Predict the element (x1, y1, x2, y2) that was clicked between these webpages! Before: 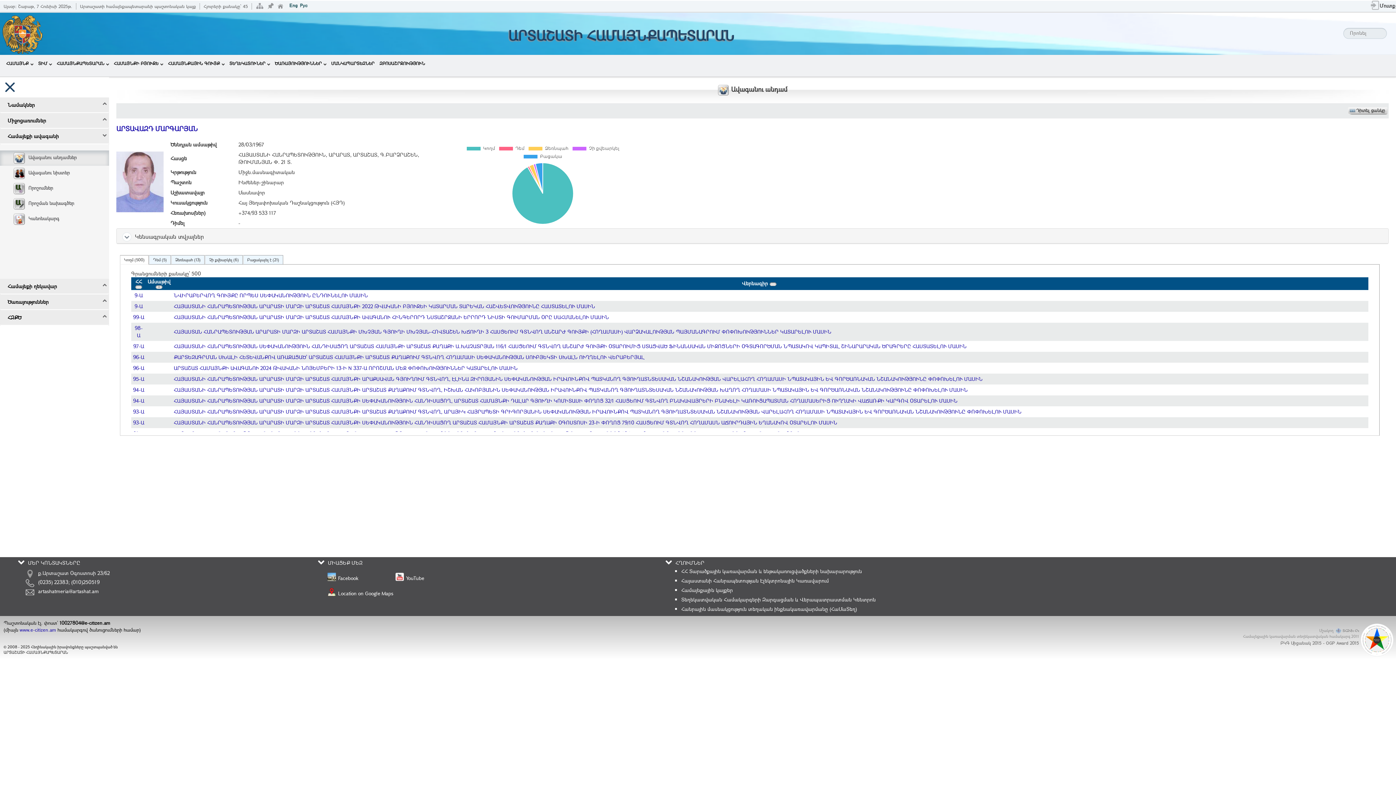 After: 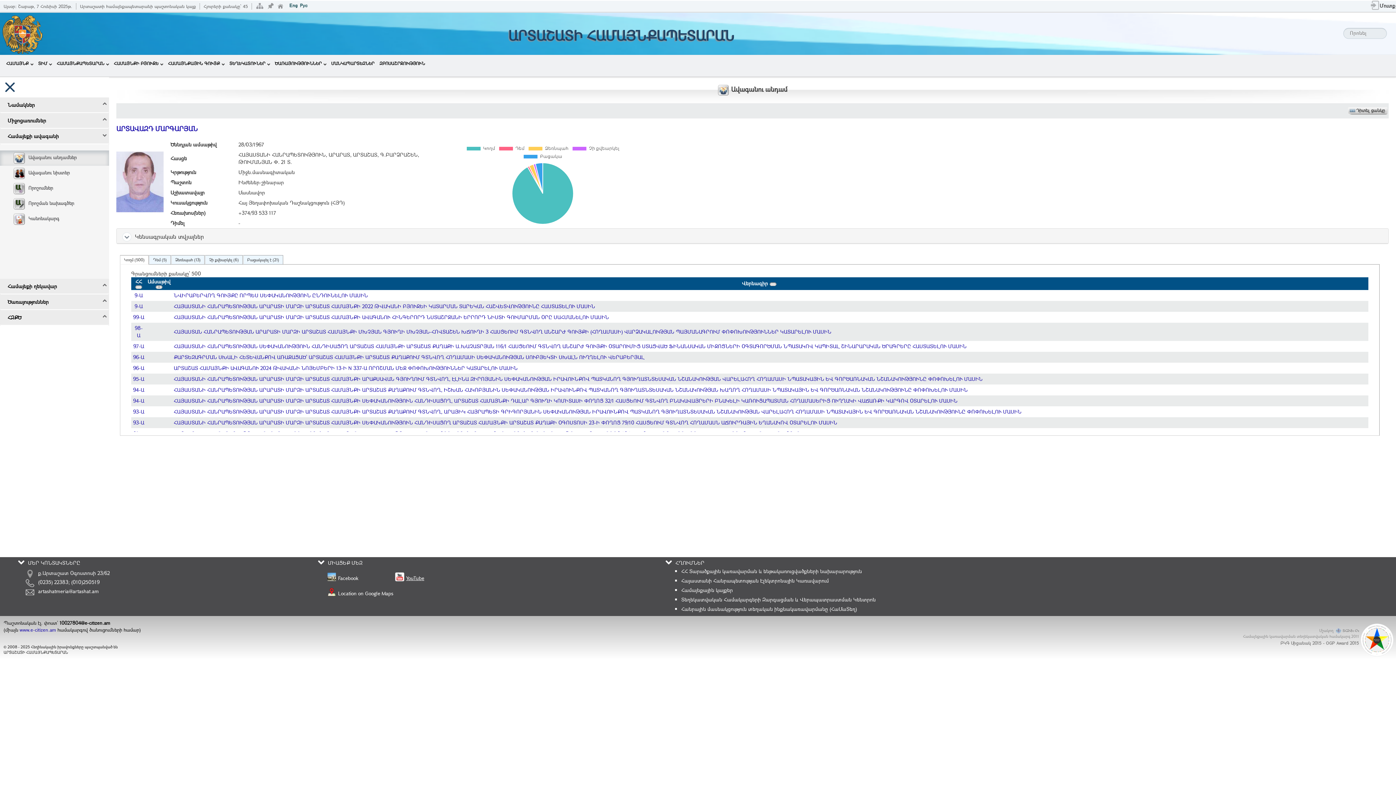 Action: bbox: (393, 572, 424, 582) label: YouTube